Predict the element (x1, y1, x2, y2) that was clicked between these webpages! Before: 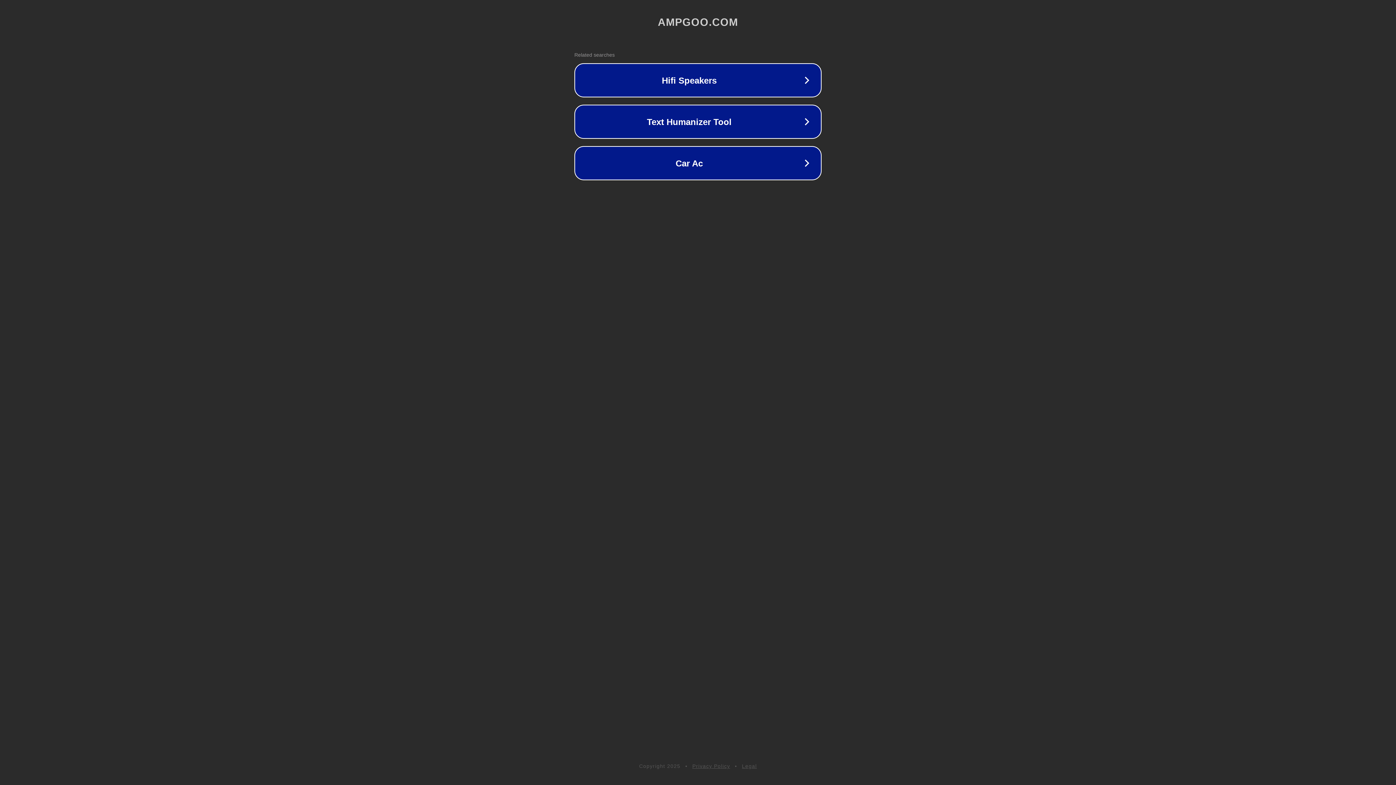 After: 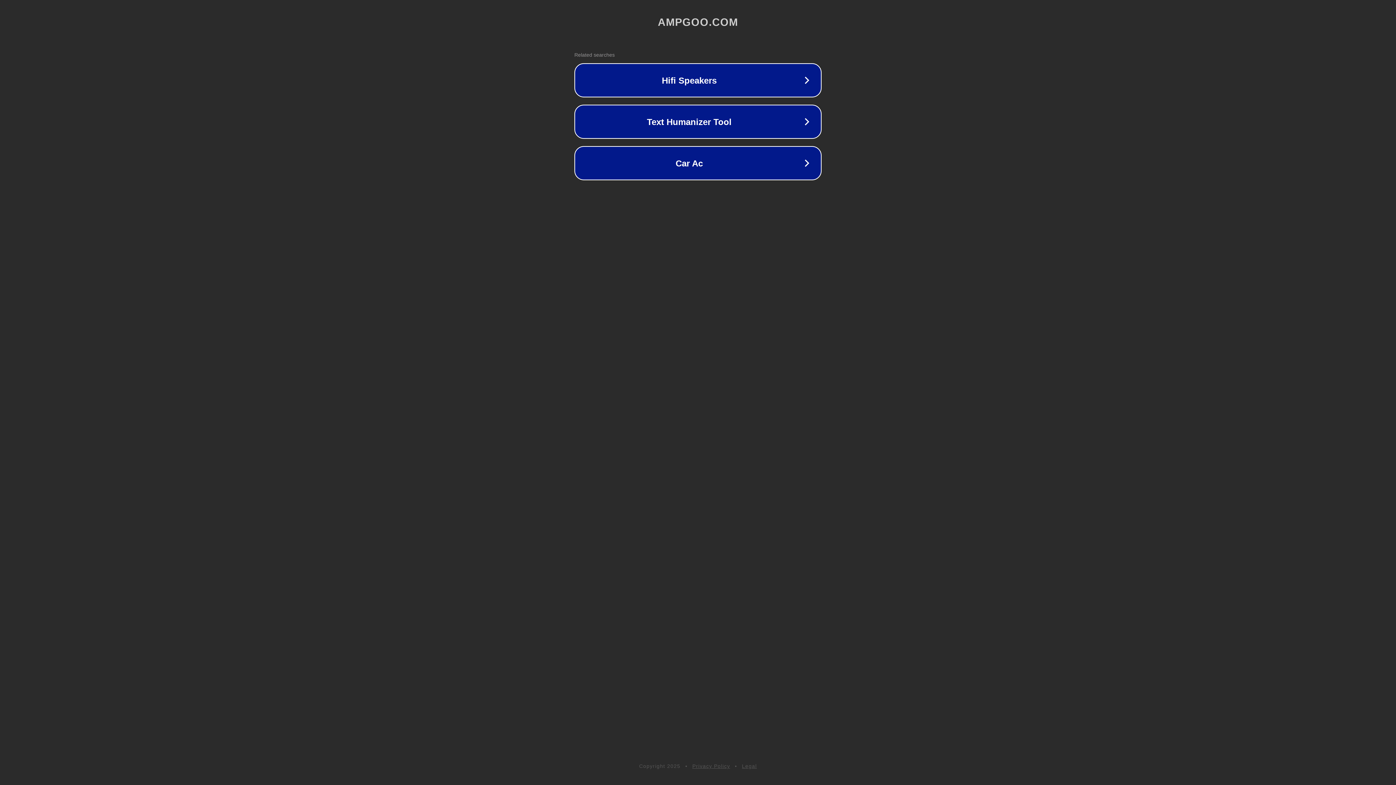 Action: label: Legal bbox: (742, 763, 757, 769)